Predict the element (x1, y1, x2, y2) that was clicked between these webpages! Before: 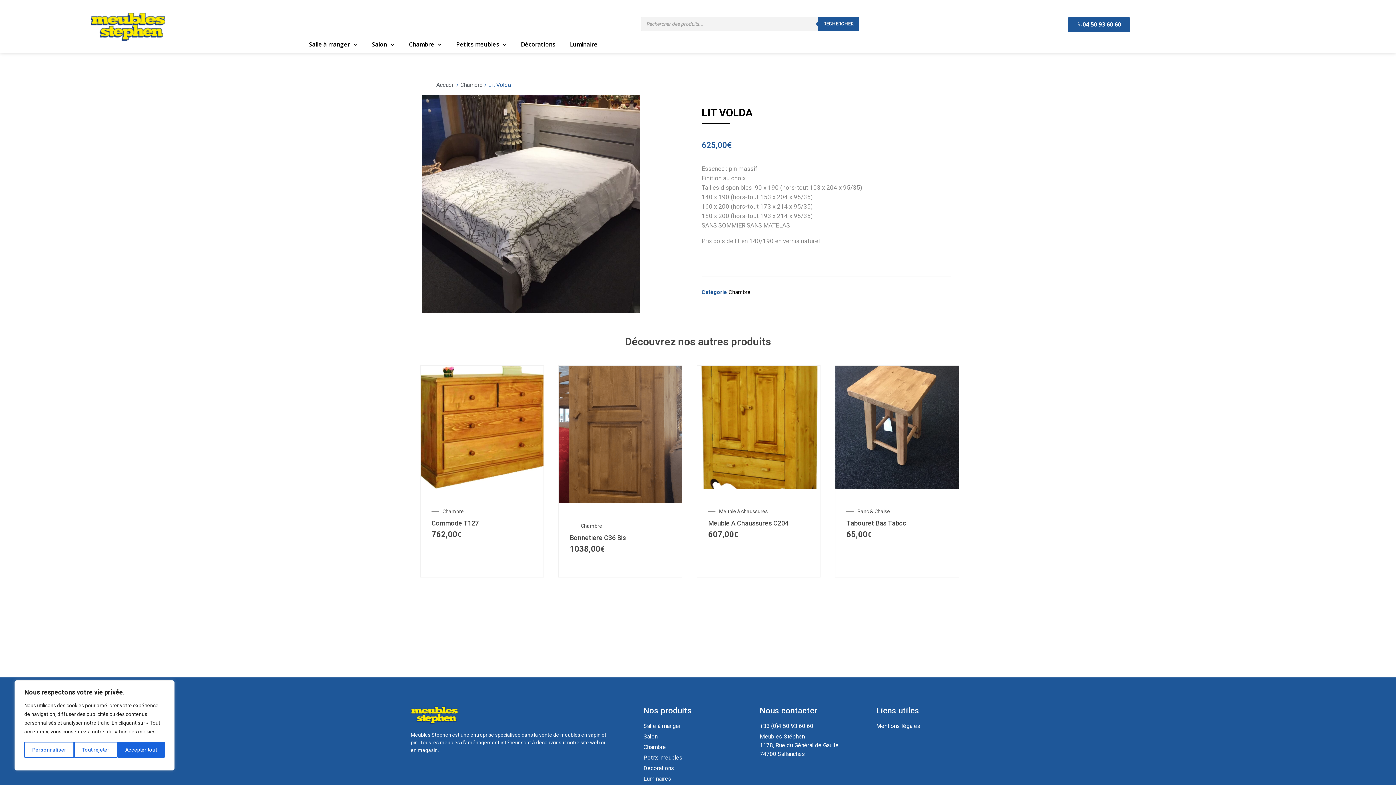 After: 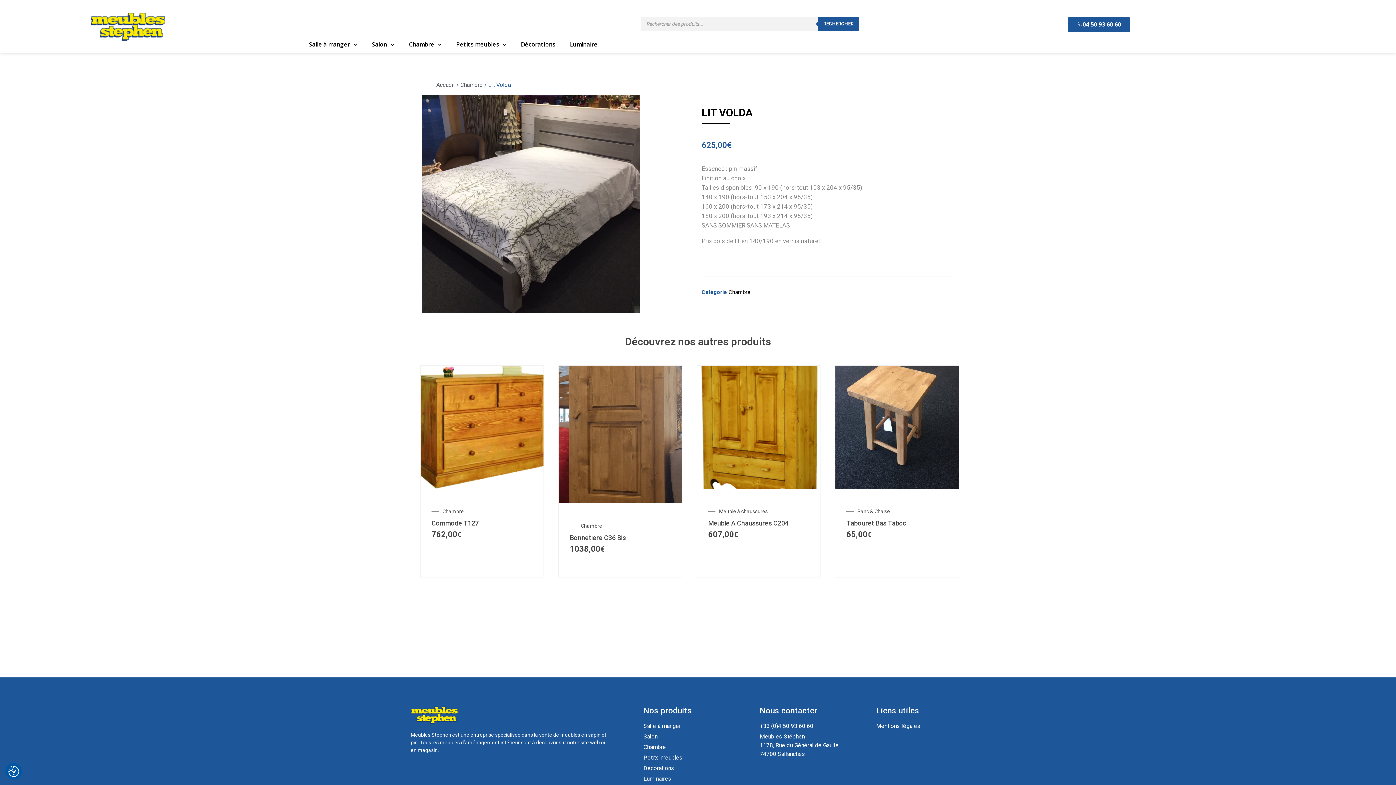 Action: bbox: (117, 742, 164, 758) label: Accepter tout